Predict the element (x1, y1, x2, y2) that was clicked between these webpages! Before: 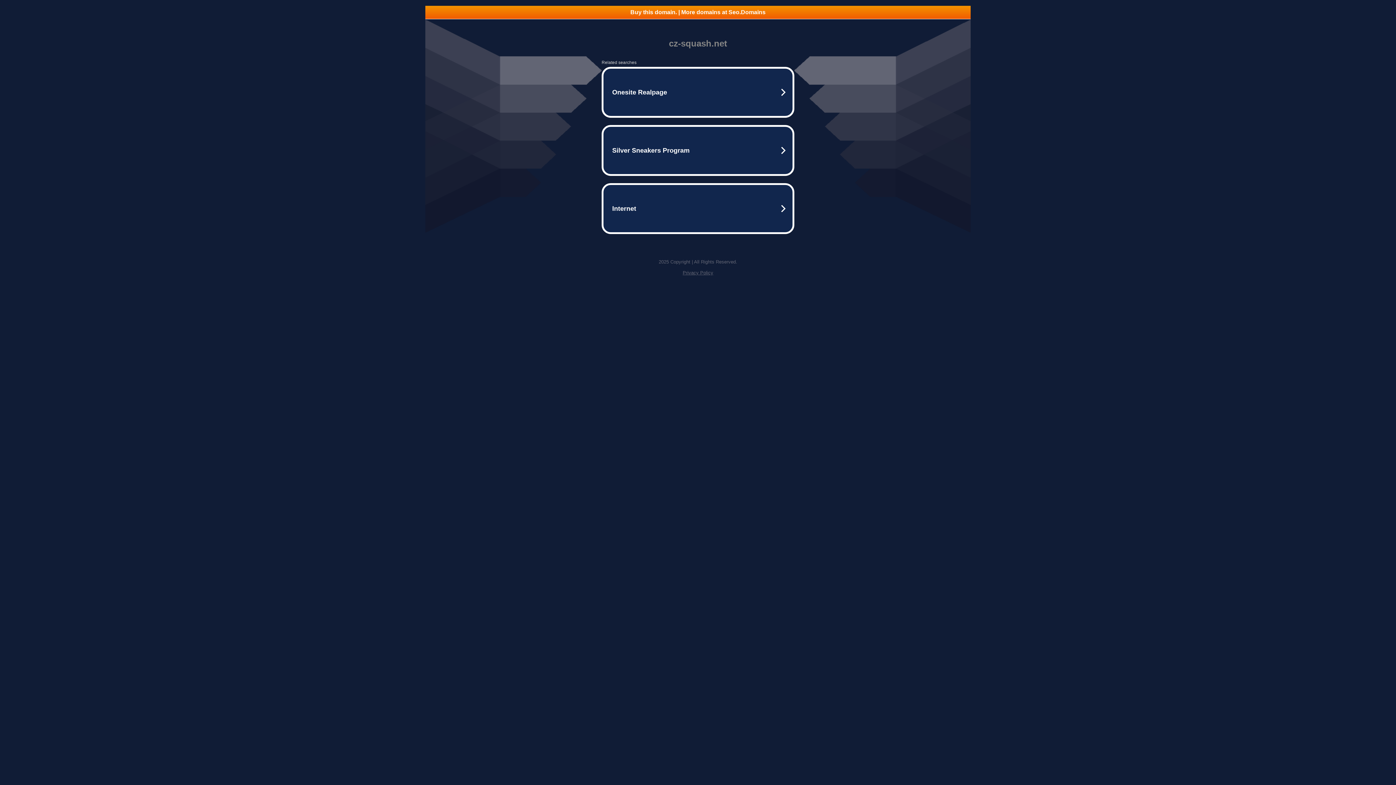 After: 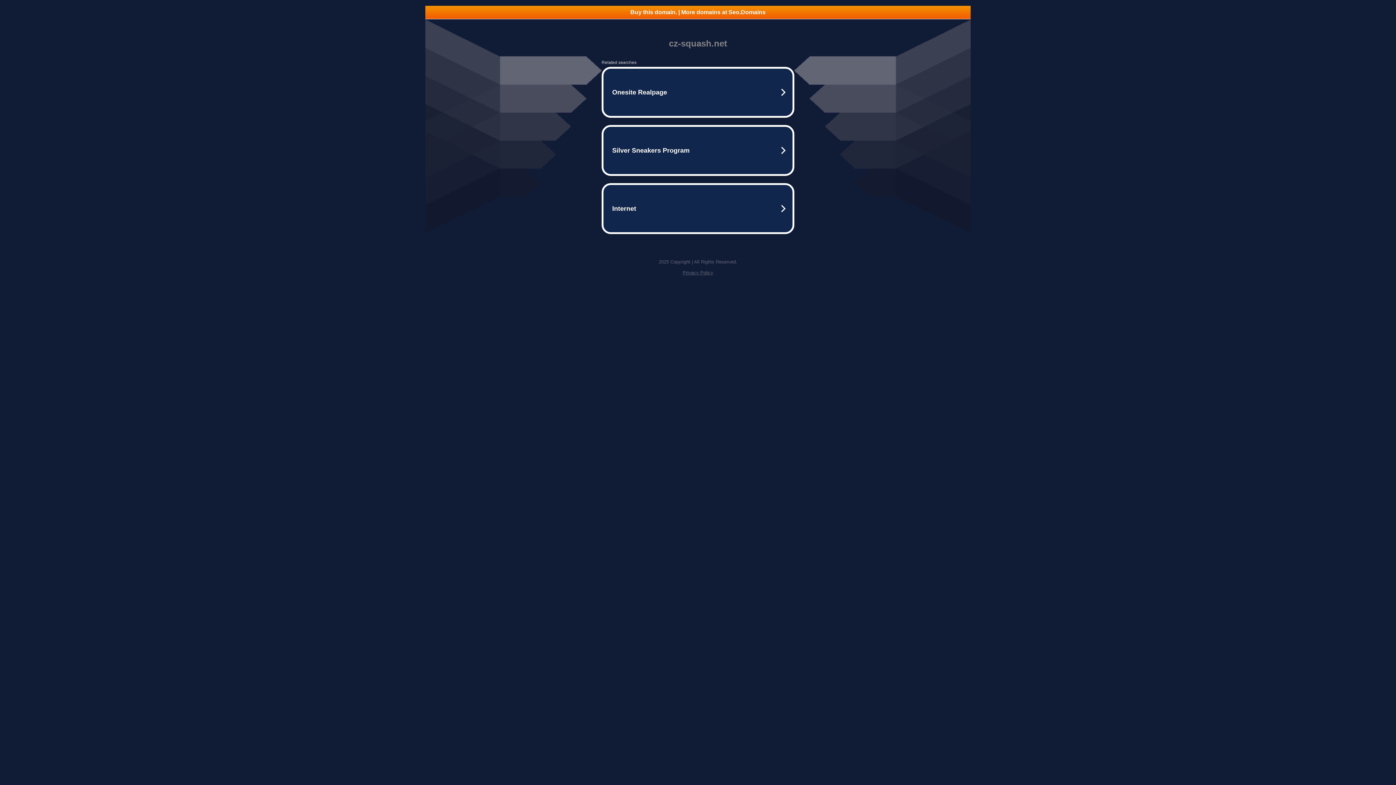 Action: label: Privacy Policy bbox: (682, 270, 713, 275)